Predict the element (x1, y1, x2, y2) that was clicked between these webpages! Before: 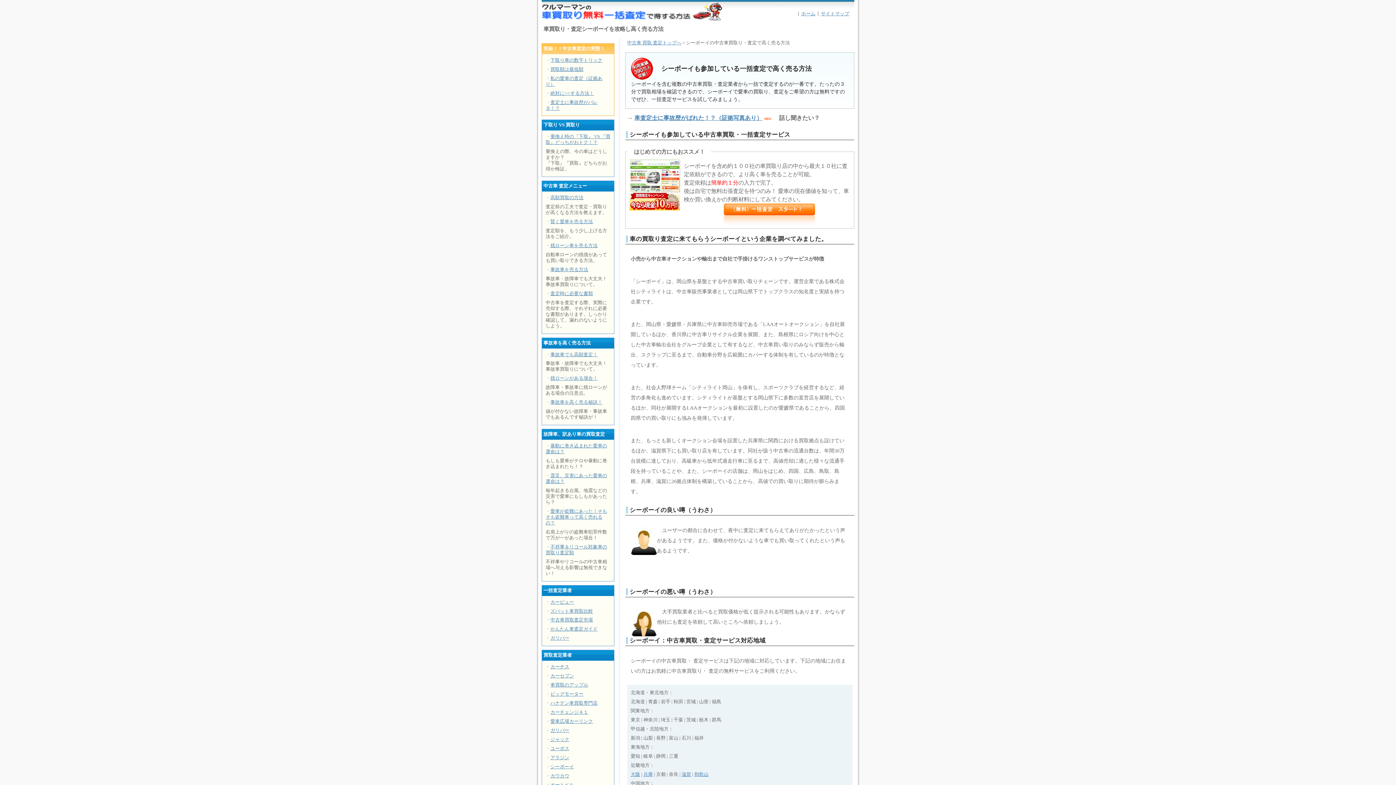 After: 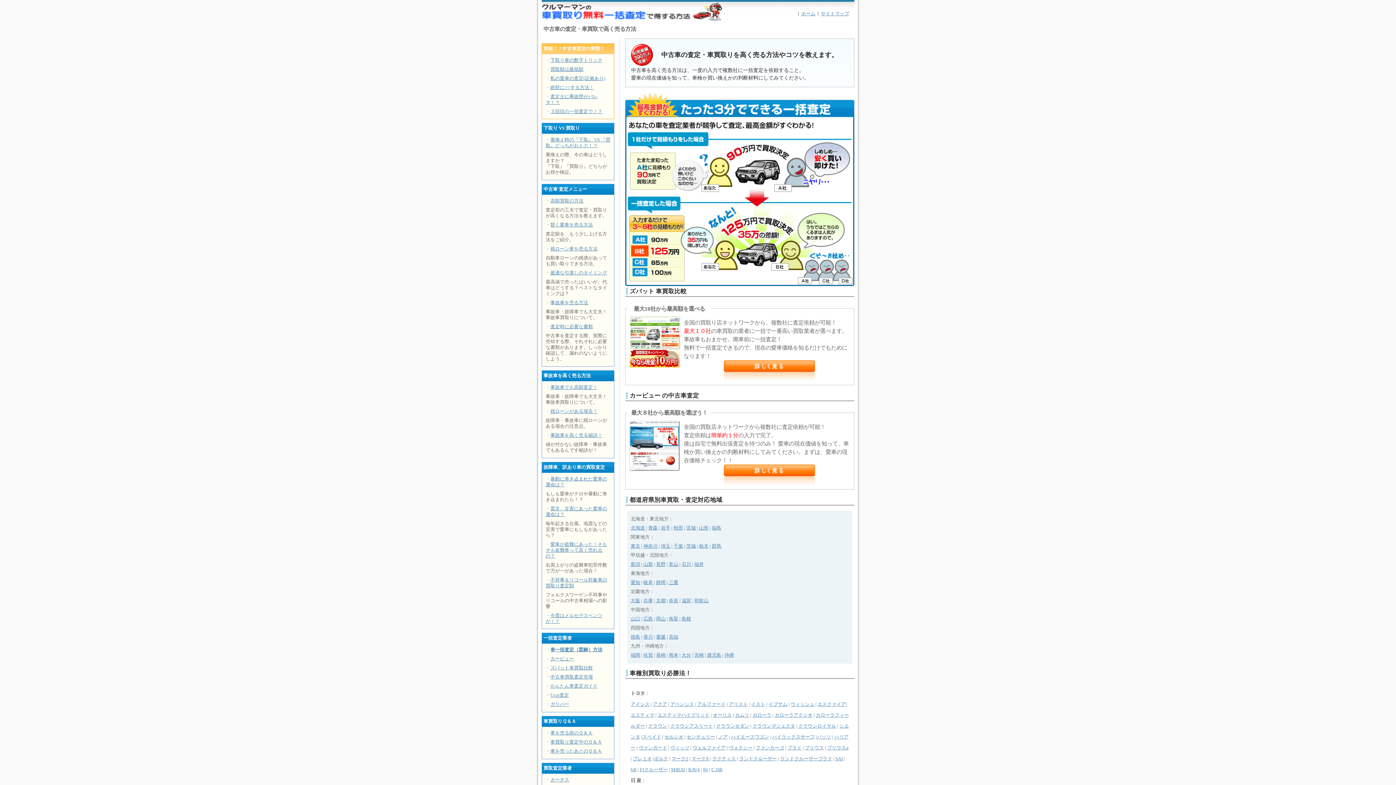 Action: bbox: (694, 772, 708, 777) label: 和歌山